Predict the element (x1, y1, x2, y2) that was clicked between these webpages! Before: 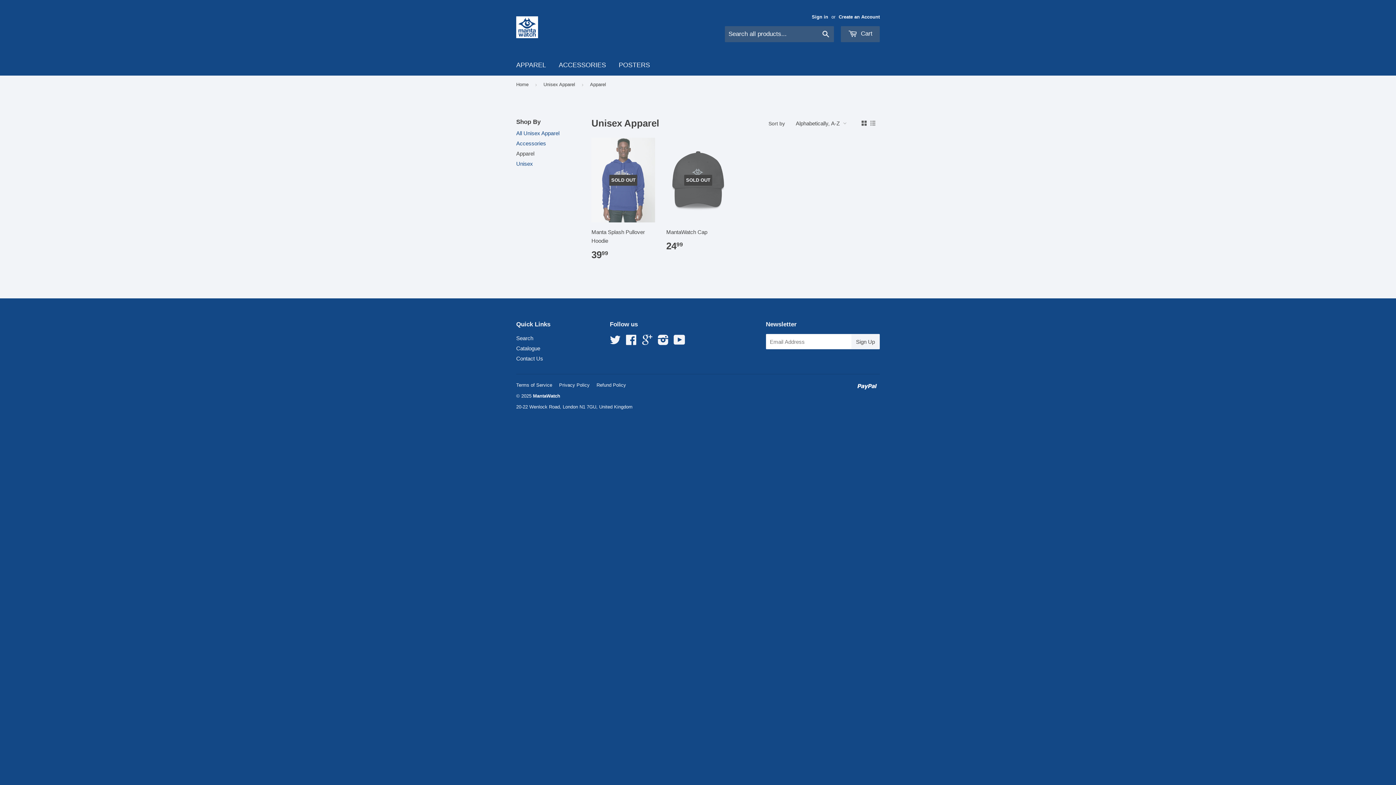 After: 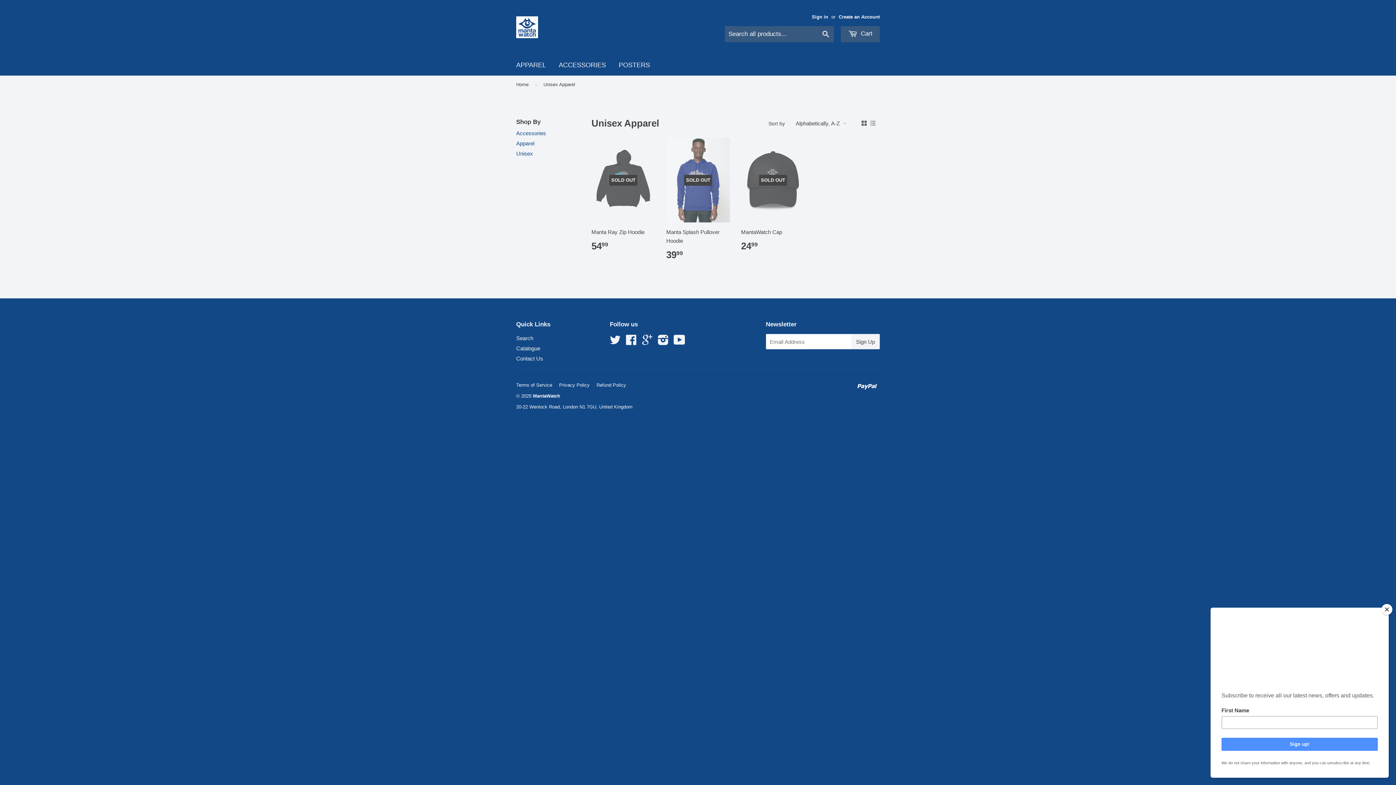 Action: label: All Unisex Apparel bbox: (516, 130, 559, 136)